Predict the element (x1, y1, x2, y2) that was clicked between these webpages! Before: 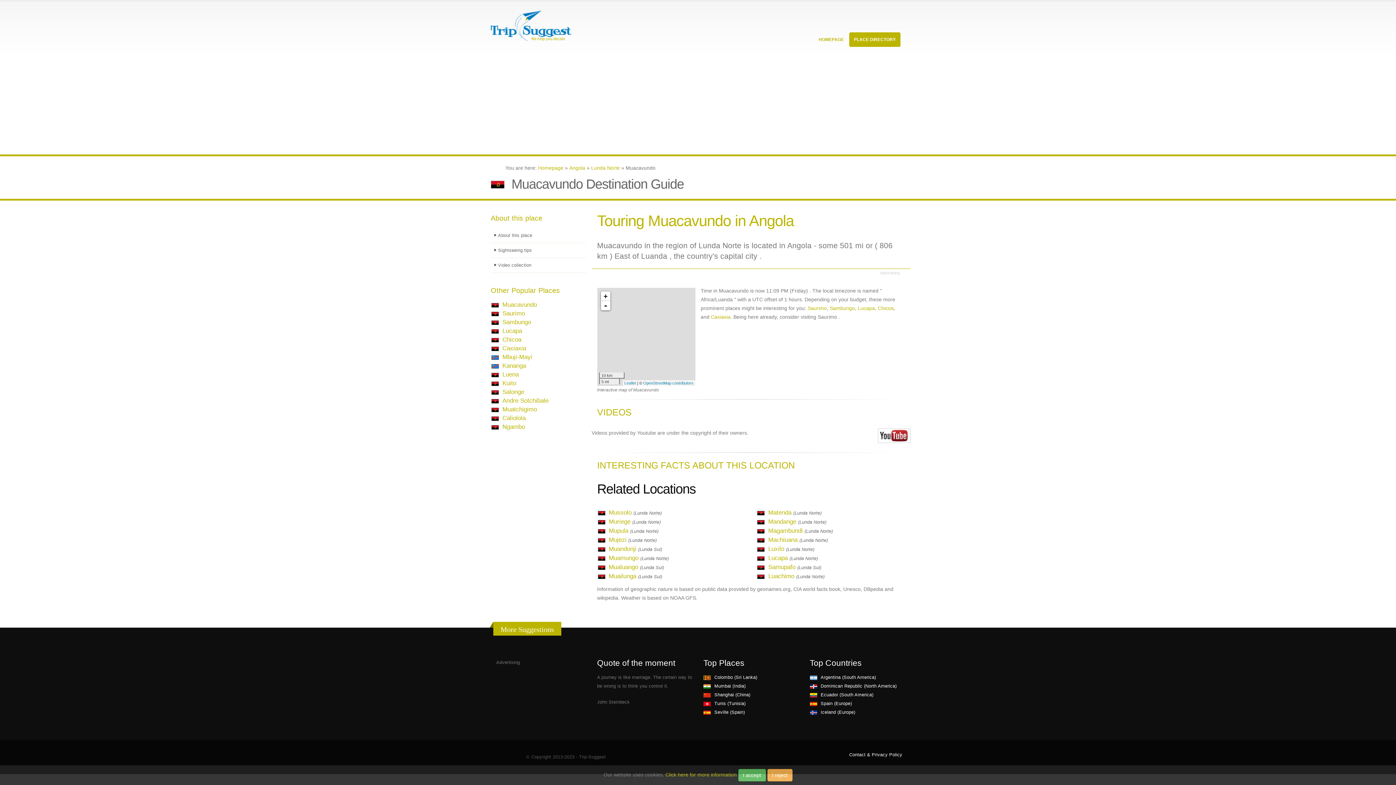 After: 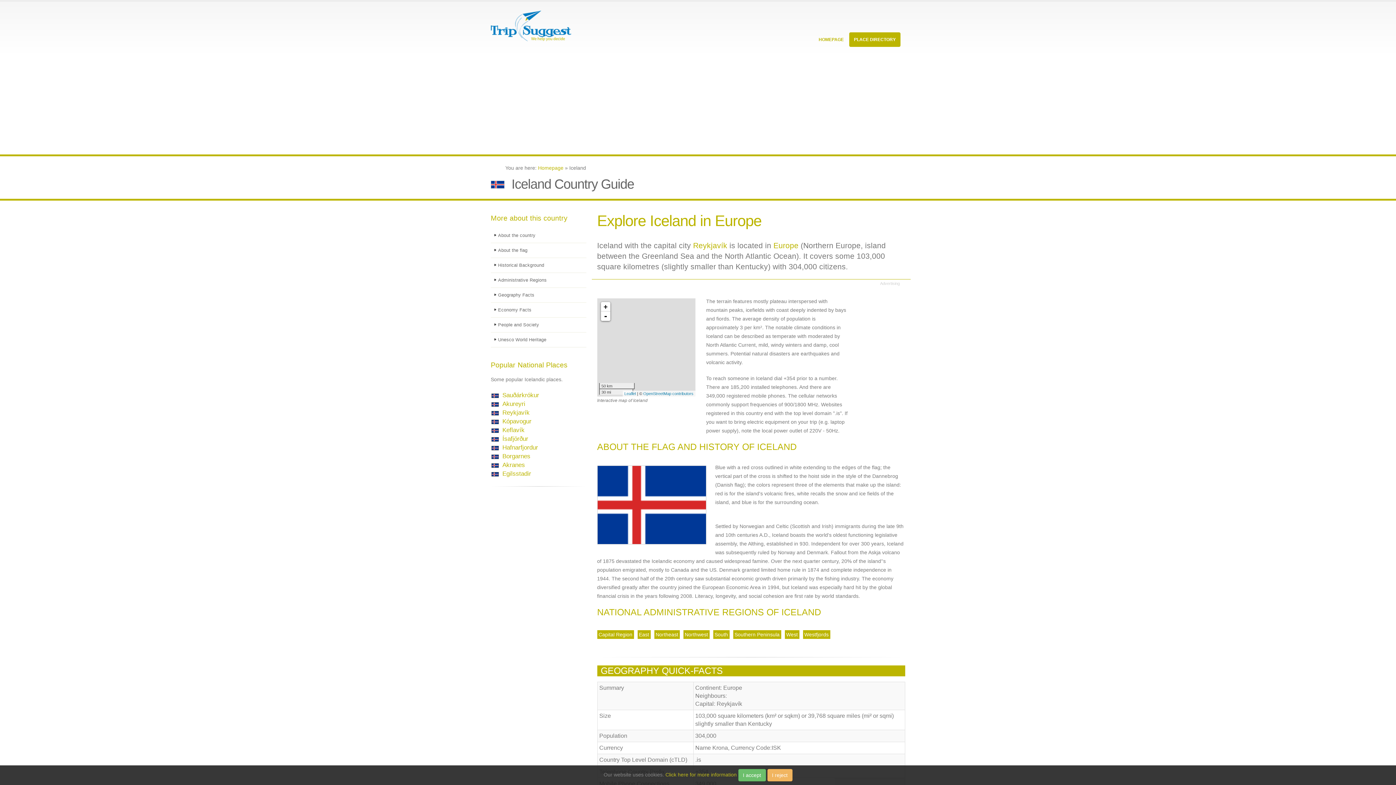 Action: bbox: (810, 710, 855, 715) label: Iceland (Europe)